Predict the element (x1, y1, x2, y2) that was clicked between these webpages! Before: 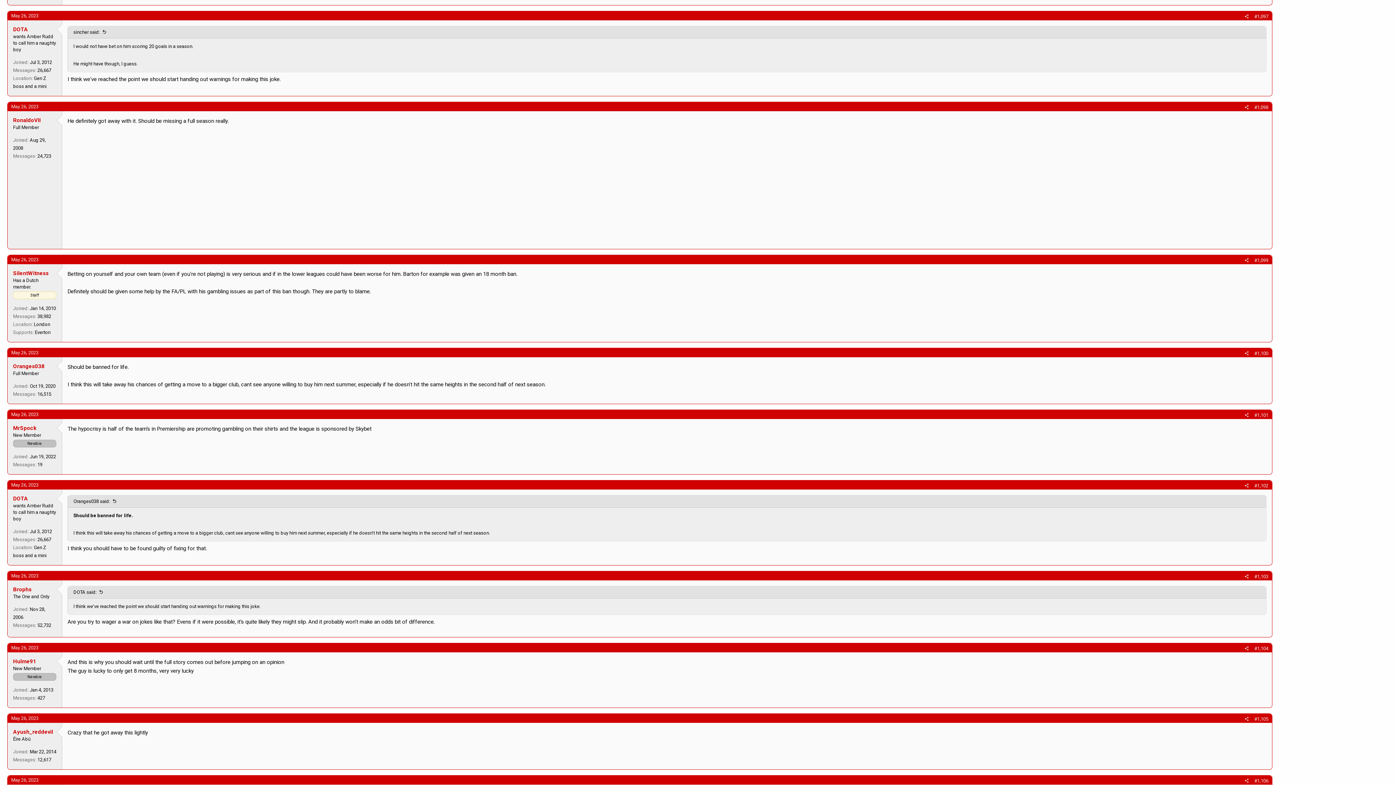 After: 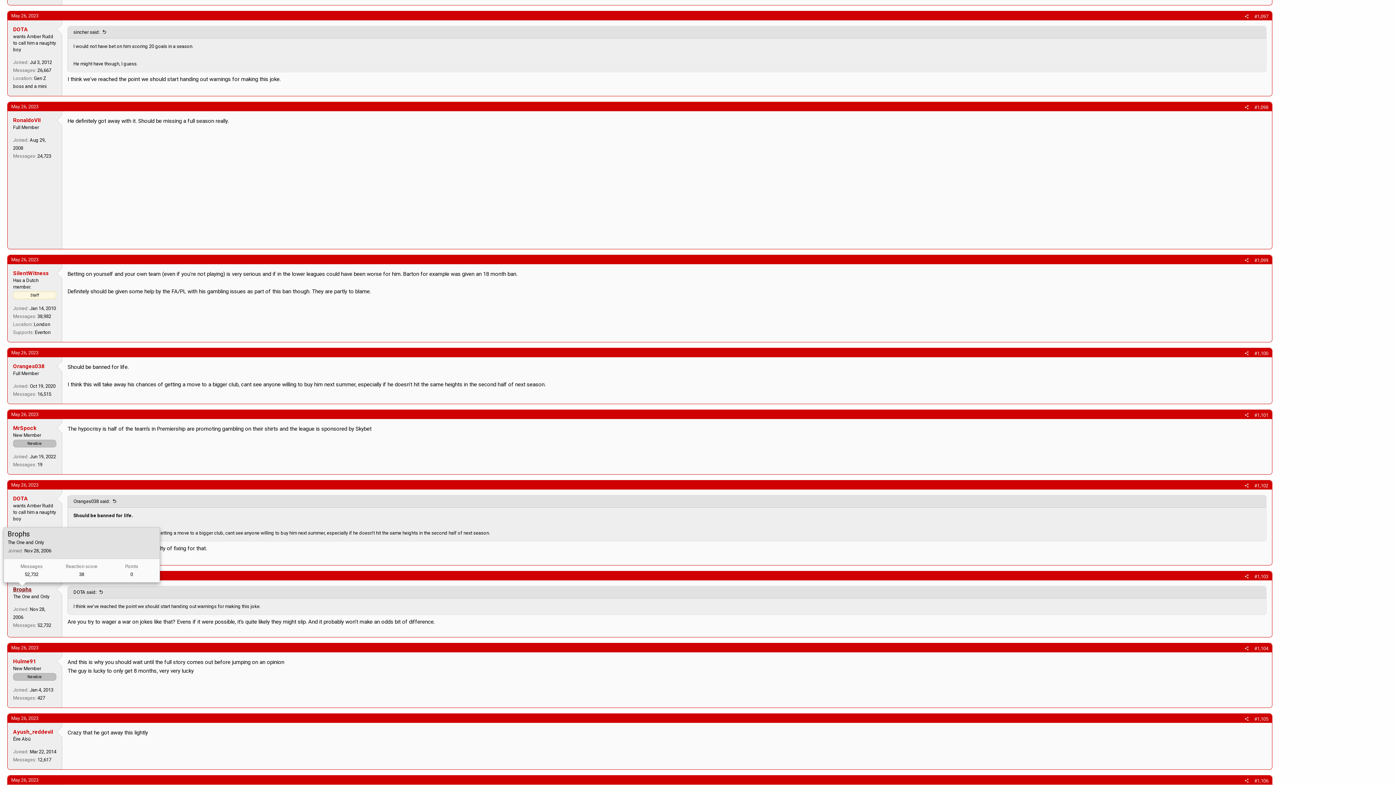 Action: label: Brophs bbox: (13, 586, 31, 593)